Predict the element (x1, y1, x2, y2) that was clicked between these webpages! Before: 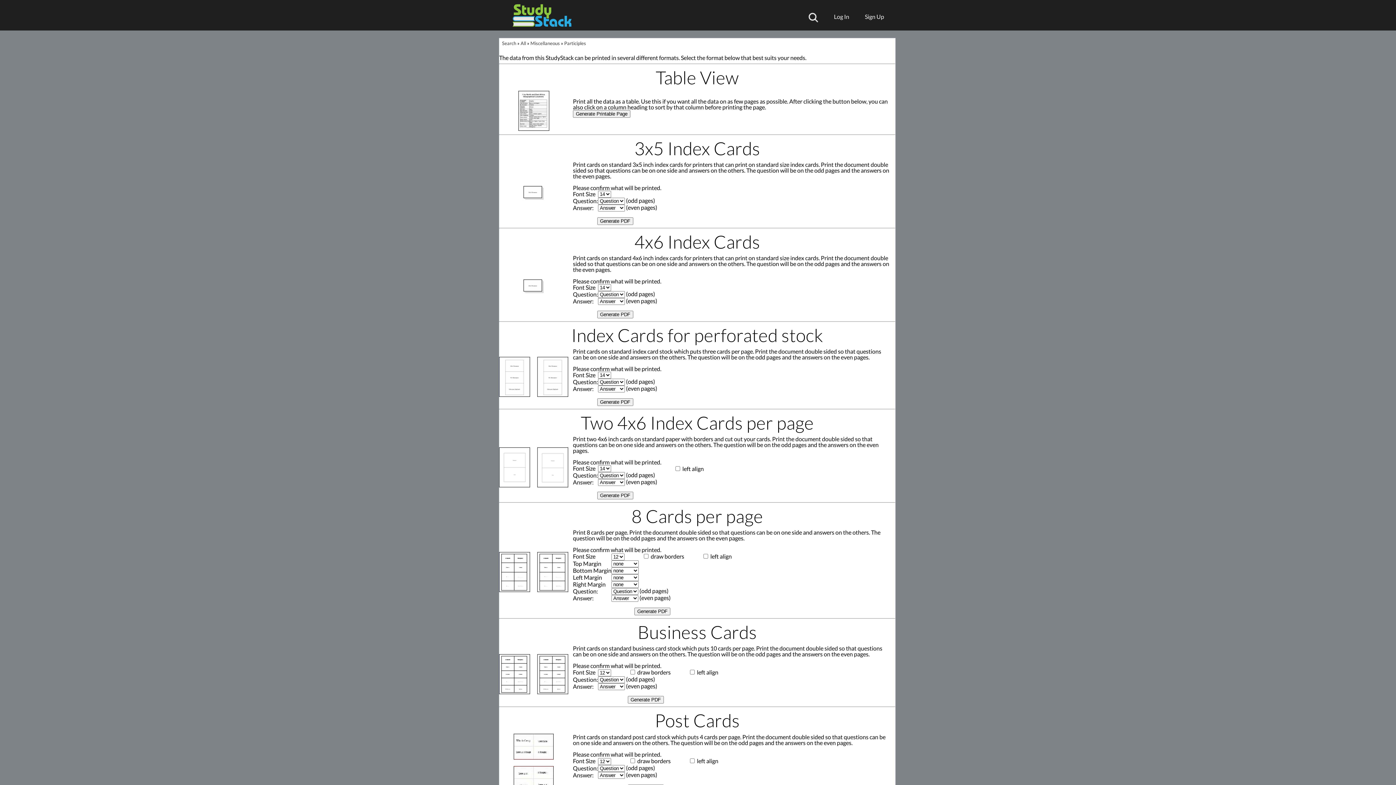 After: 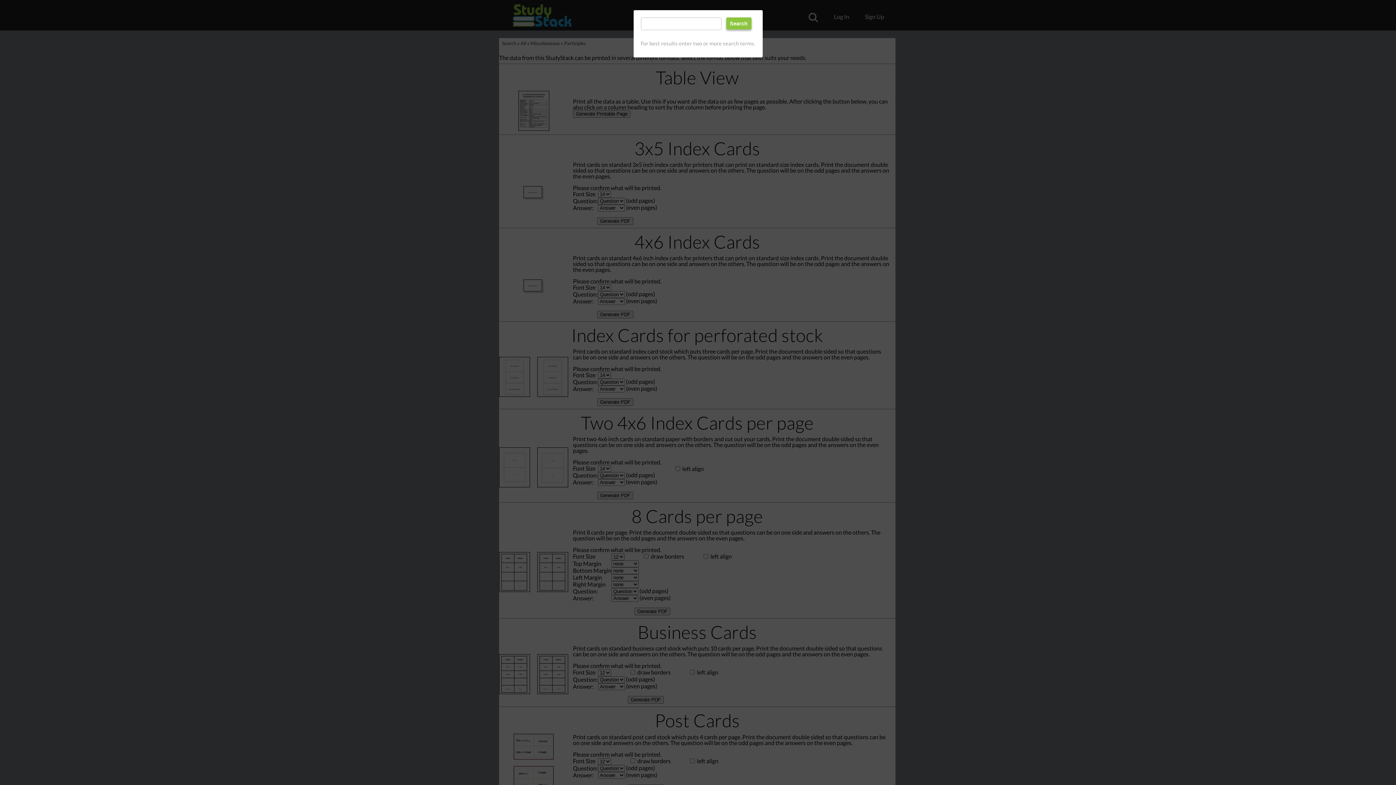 Action: bbox: (801, 13, 818, 27)